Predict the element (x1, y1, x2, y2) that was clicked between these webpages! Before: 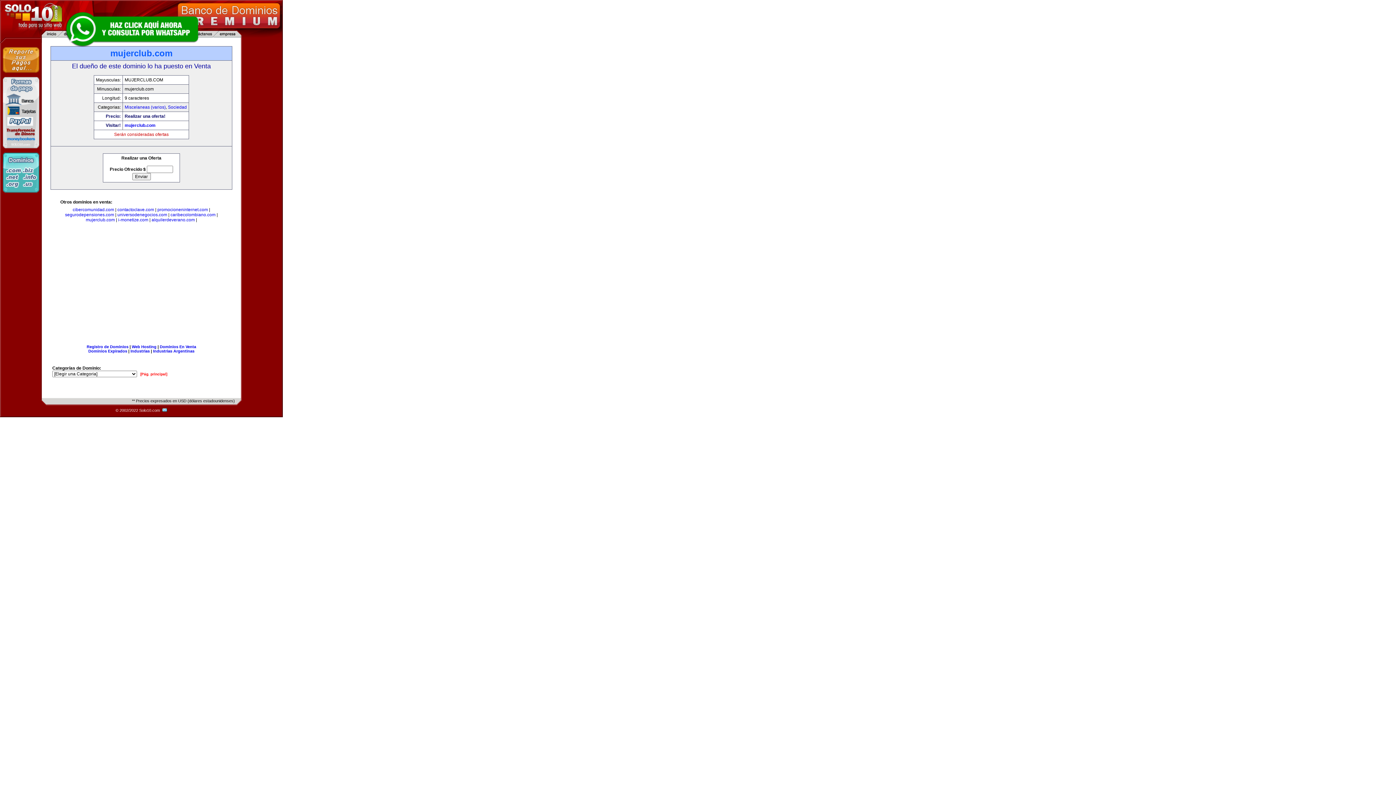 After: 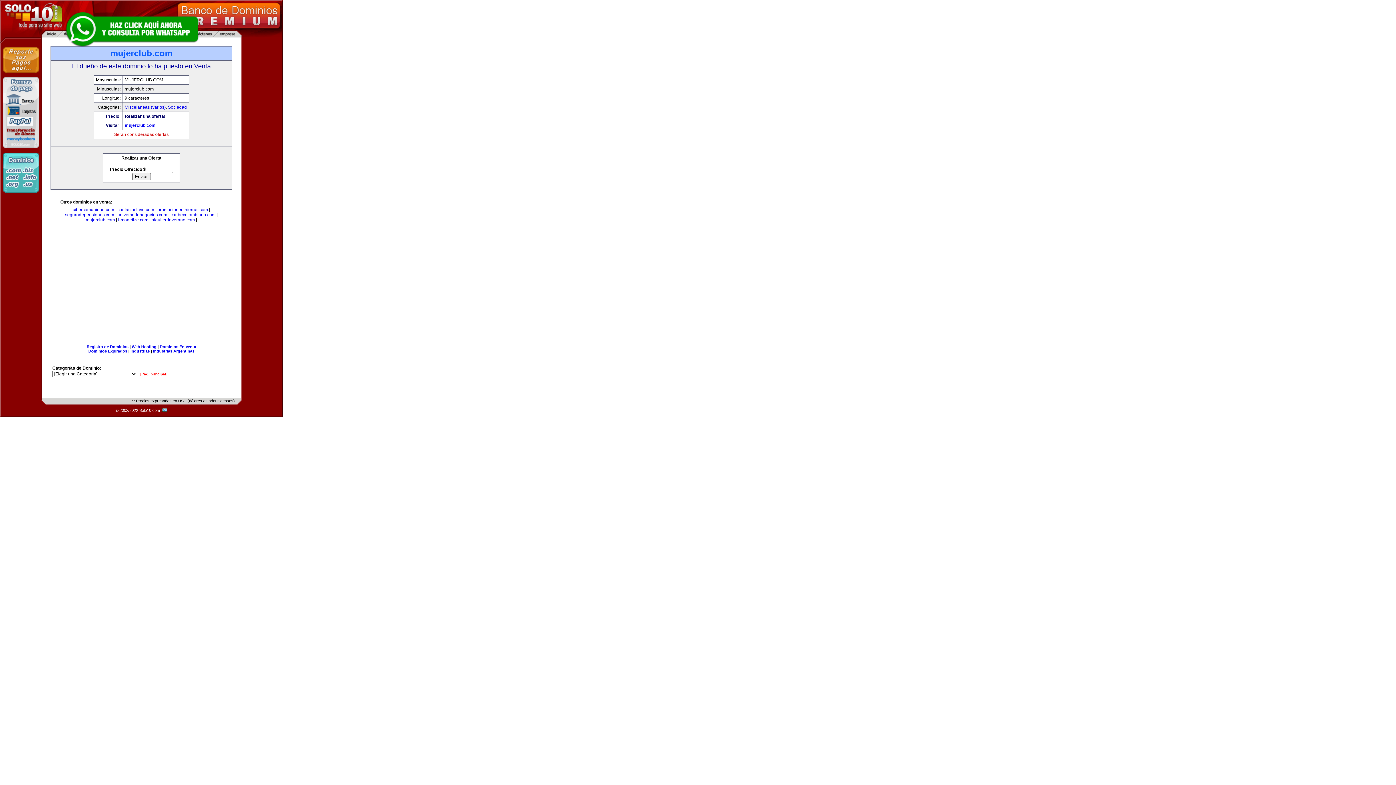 Action: bbox: (85, 217, 114, 222) label: mujerclub.com